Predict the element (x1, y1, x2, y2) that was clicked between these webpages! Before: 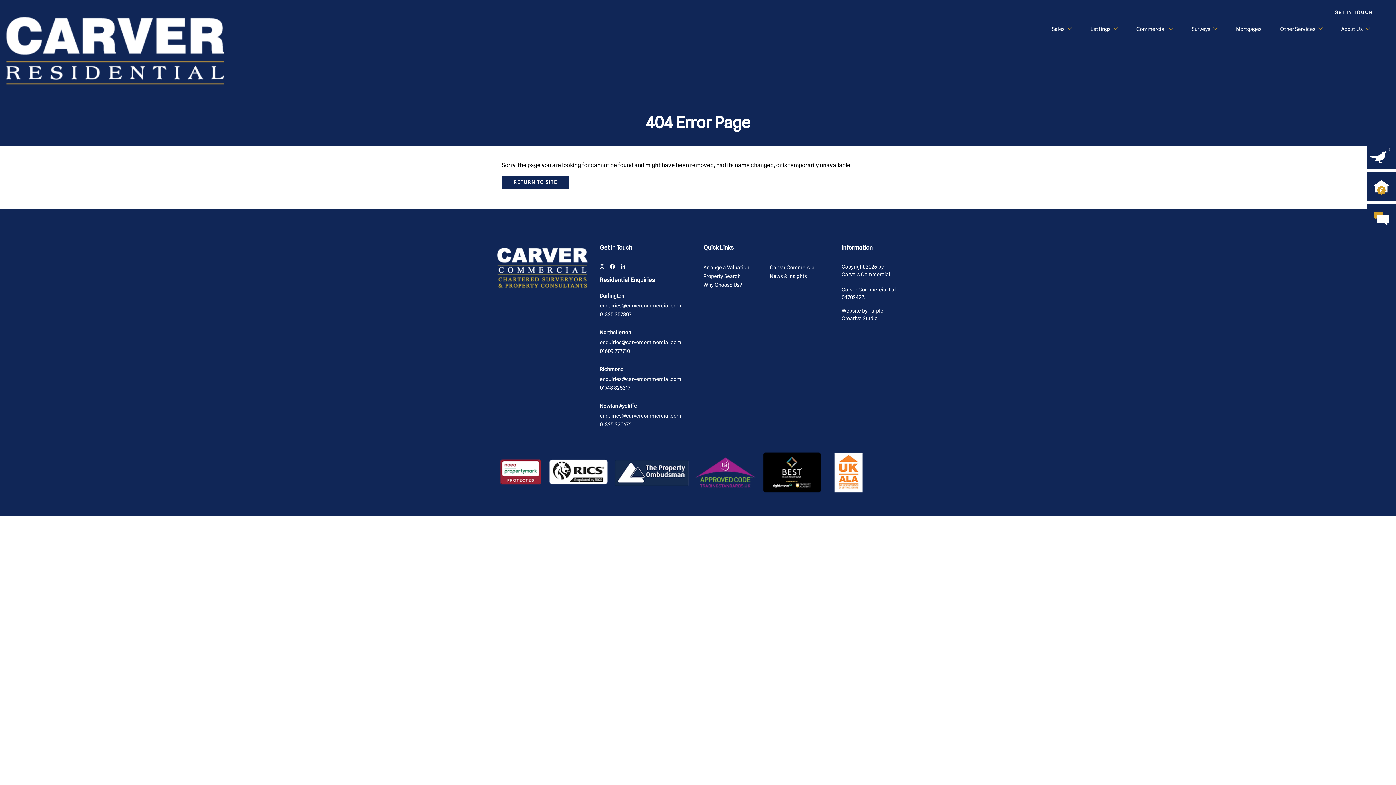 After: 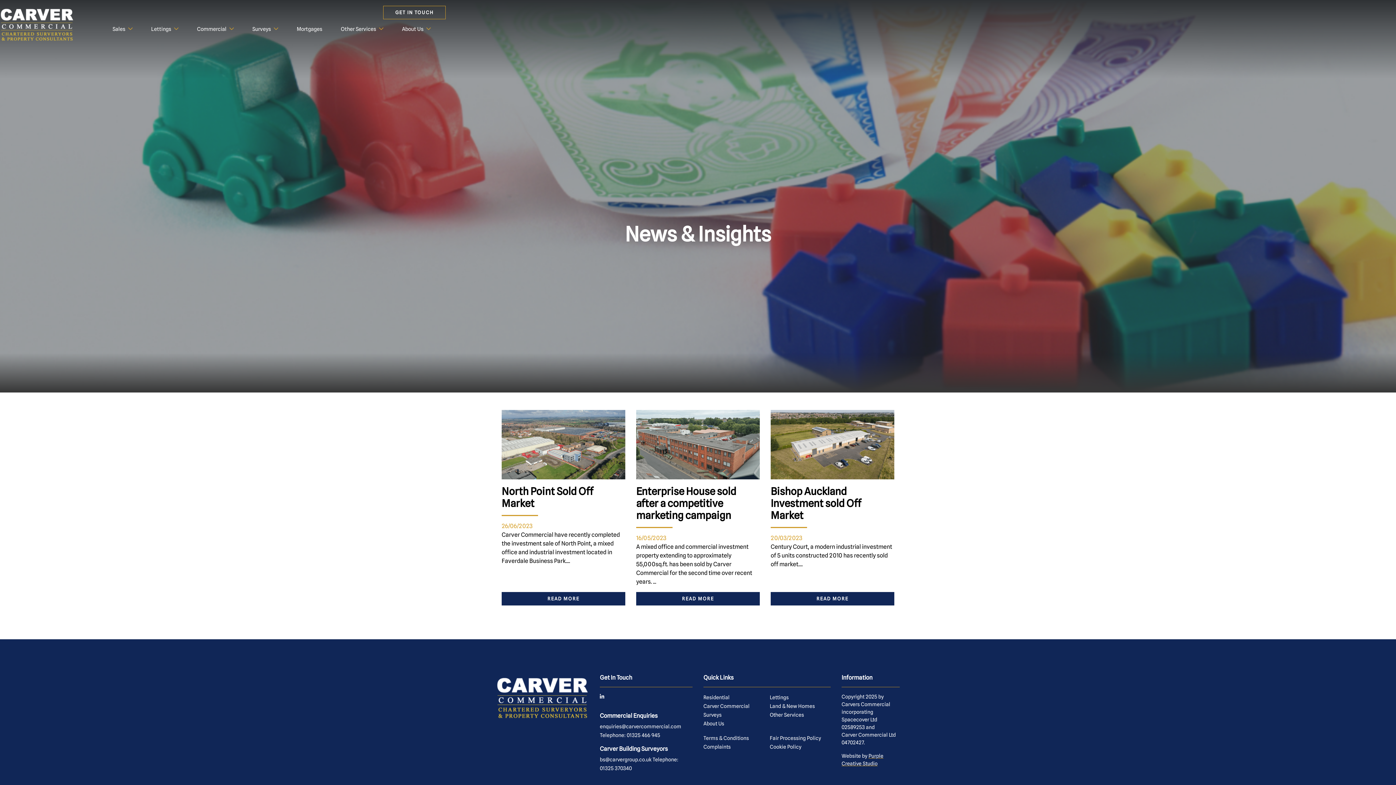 Action: bbox: (769, 273, 807, 279) label: News & Insights